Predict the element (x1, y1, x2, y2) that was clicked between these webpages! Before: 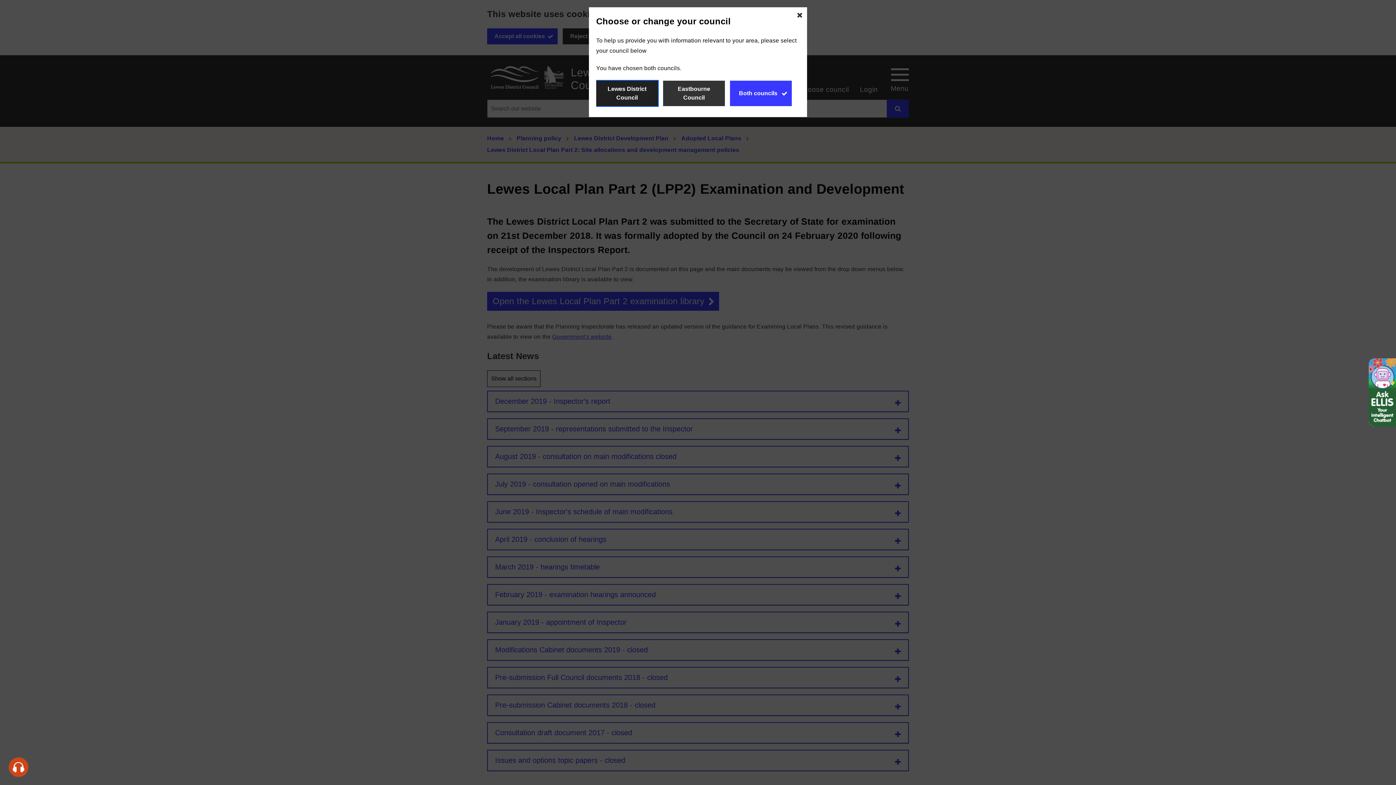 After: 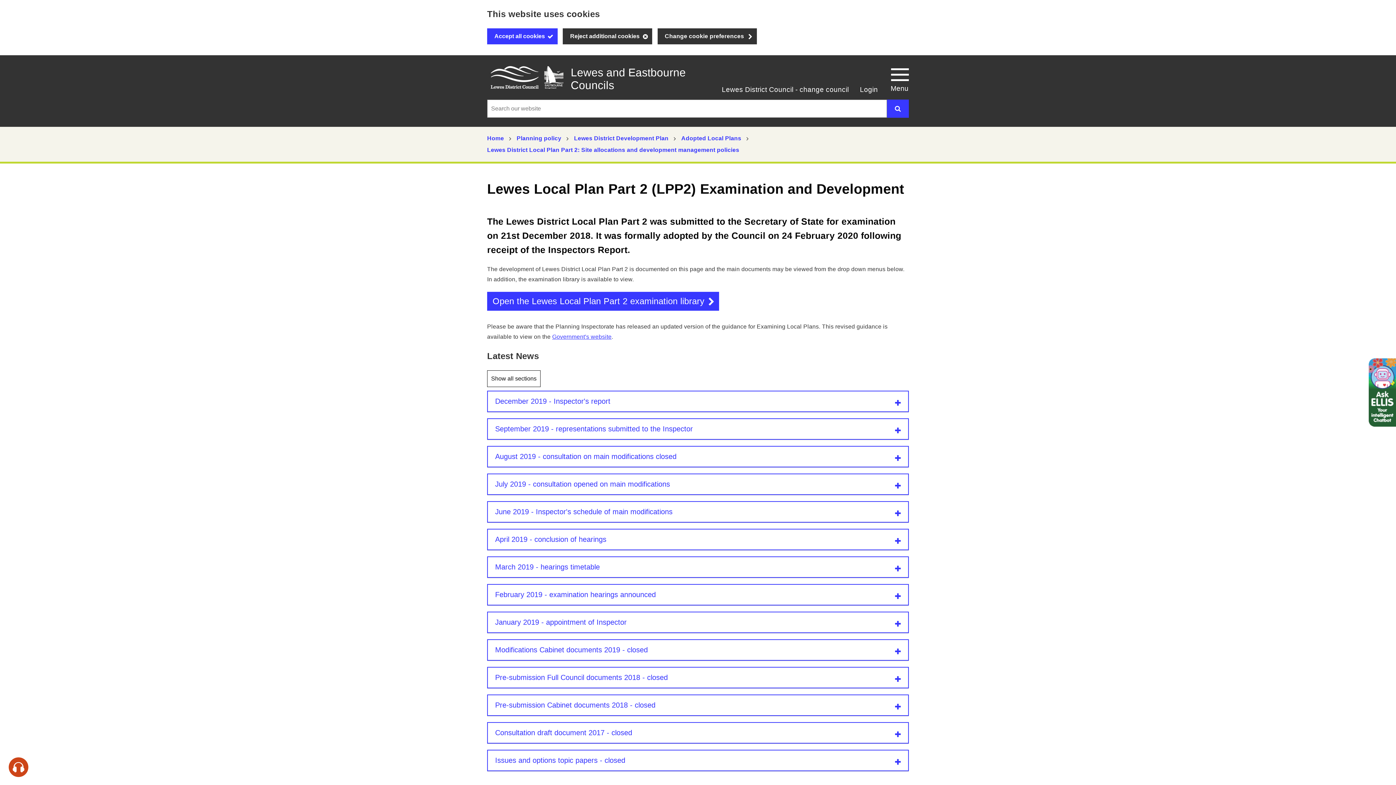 Action: bbox: (596, 80, 658, 106) label: Lewes District Council